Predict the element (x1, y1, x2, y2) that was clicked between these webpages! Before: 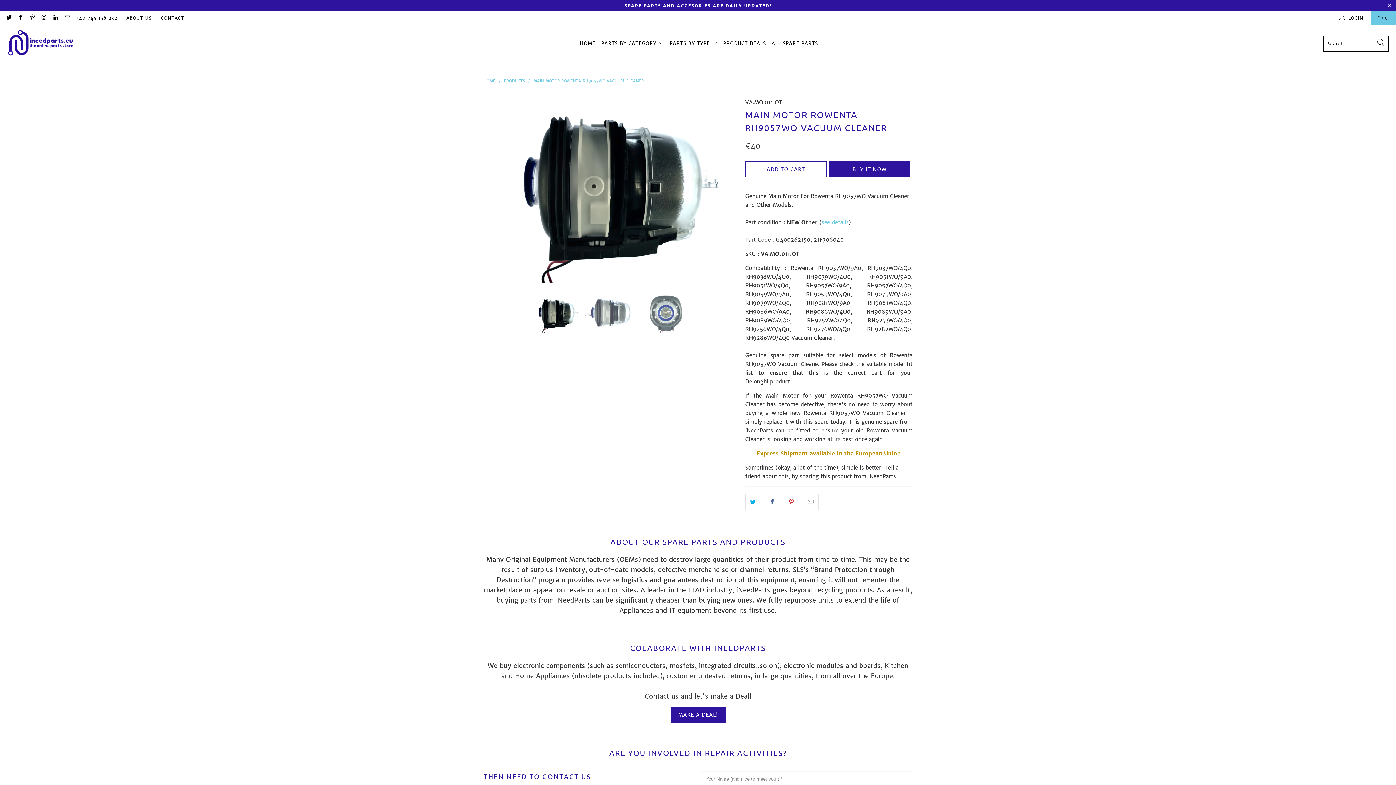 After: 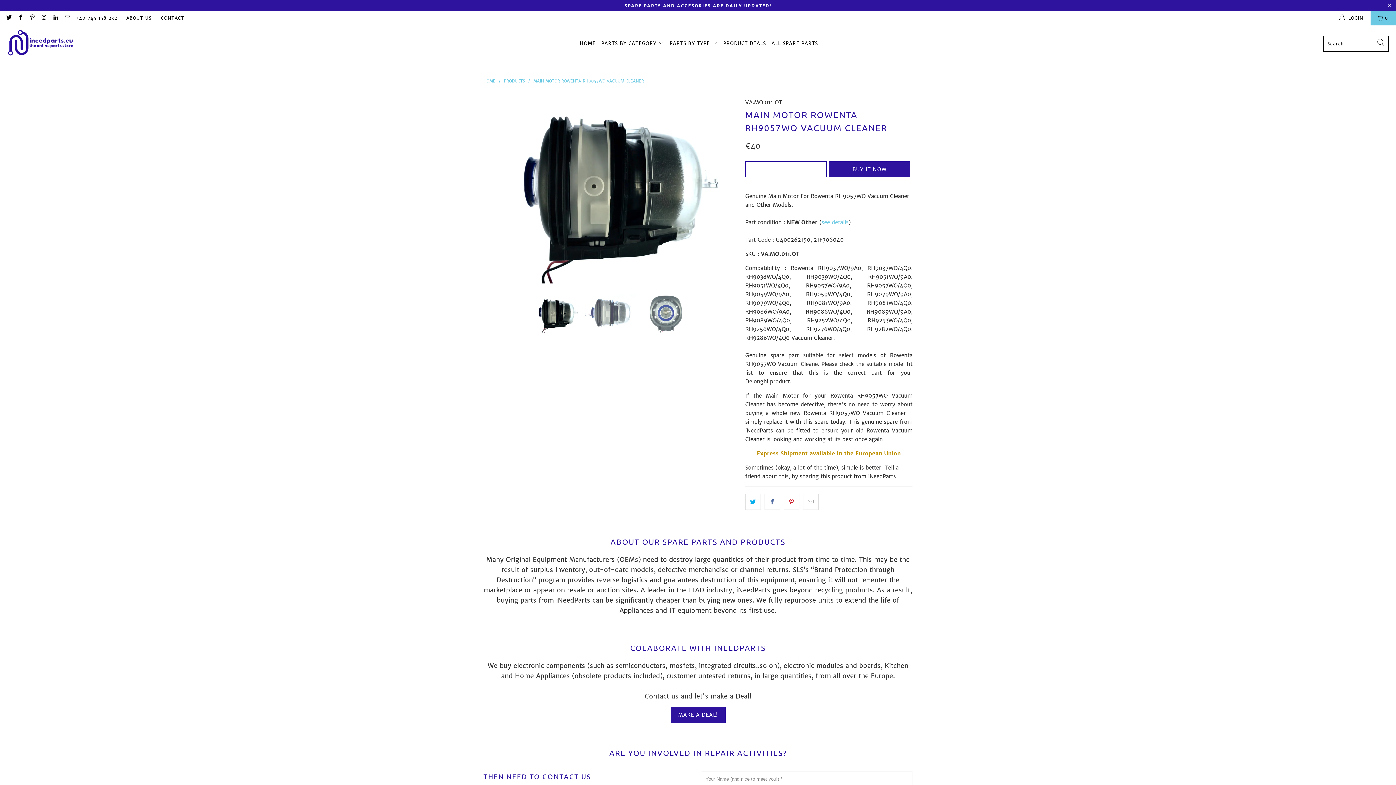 Action: label: ADD TO CART bbox: (745, 161, 826, 177)